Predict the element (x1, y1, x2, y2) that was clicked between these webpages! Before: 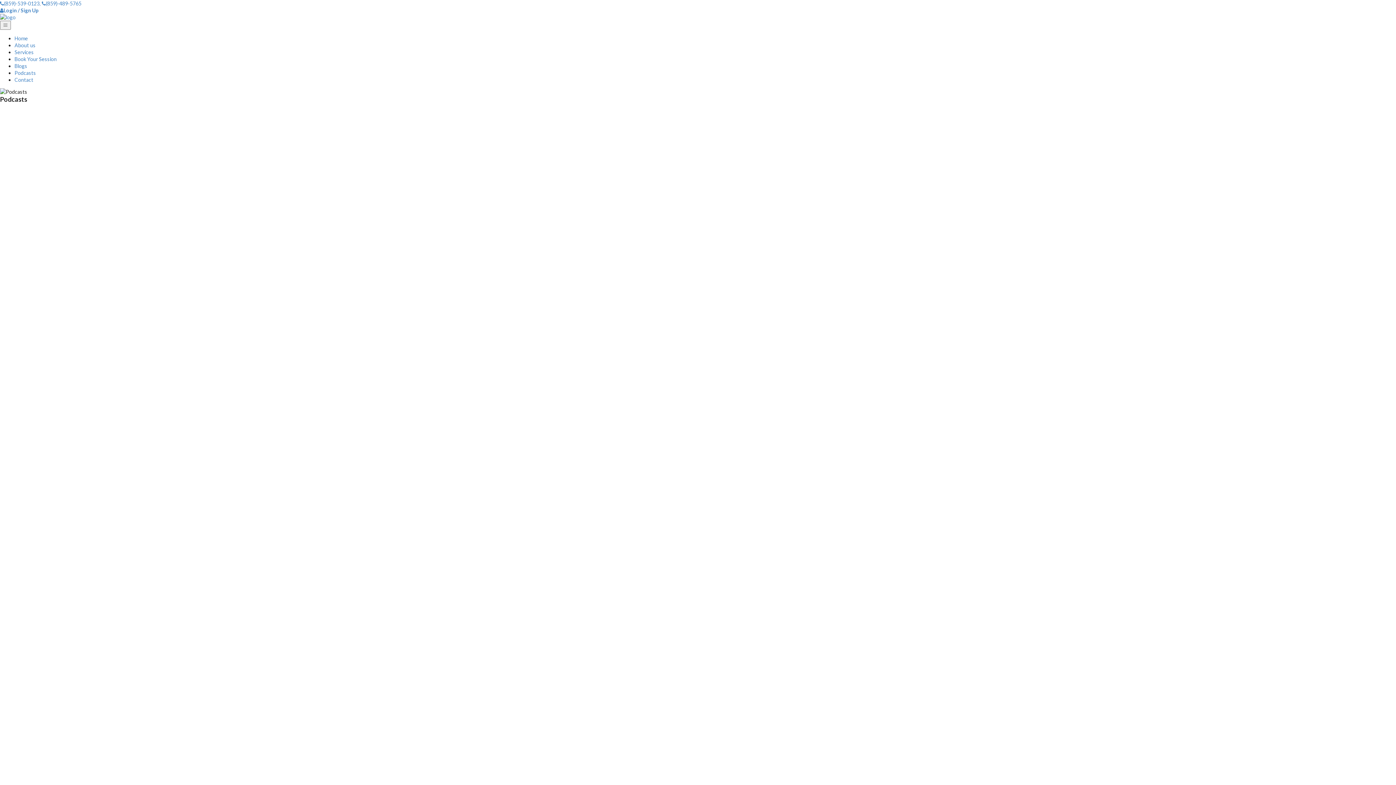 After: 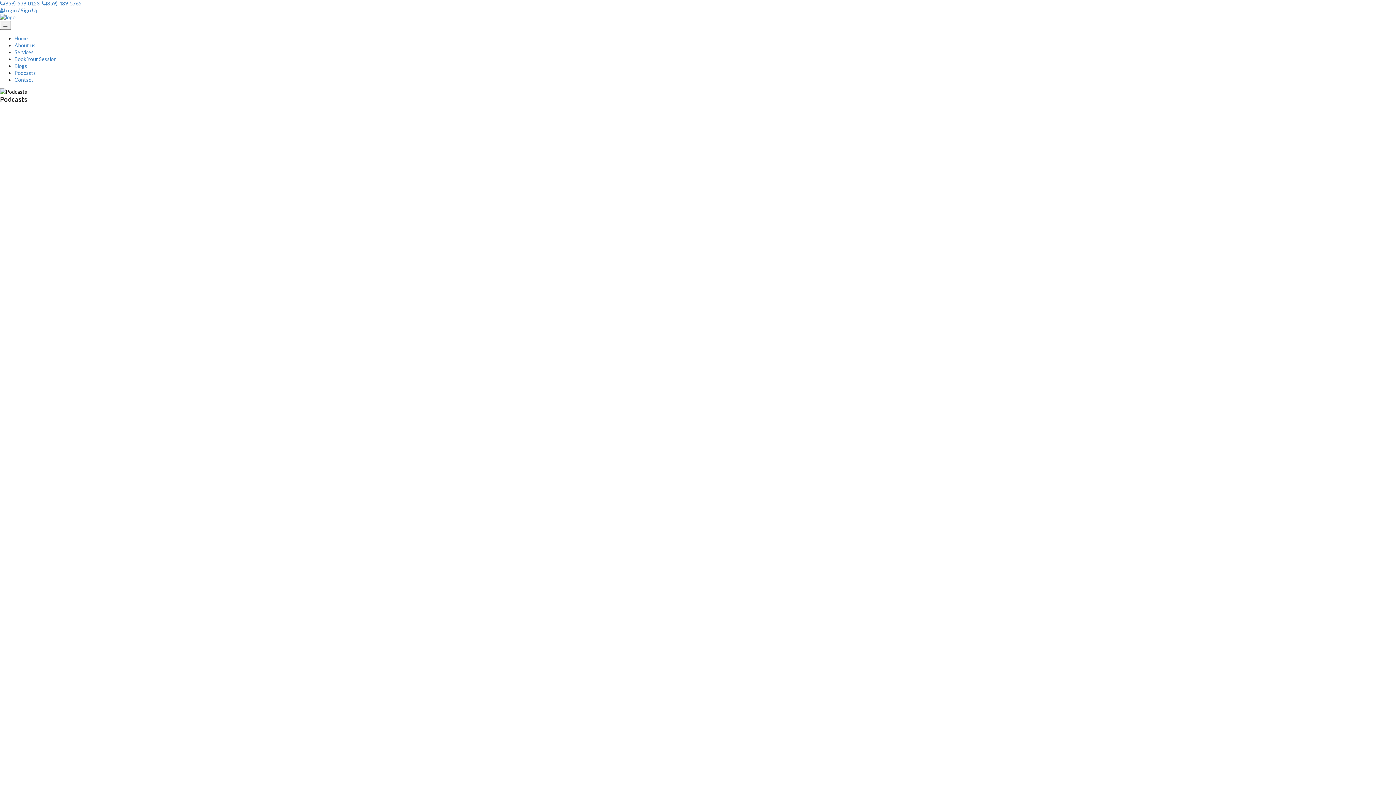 Action: label: Podcasts bbox: (14, 69, 36, 76)